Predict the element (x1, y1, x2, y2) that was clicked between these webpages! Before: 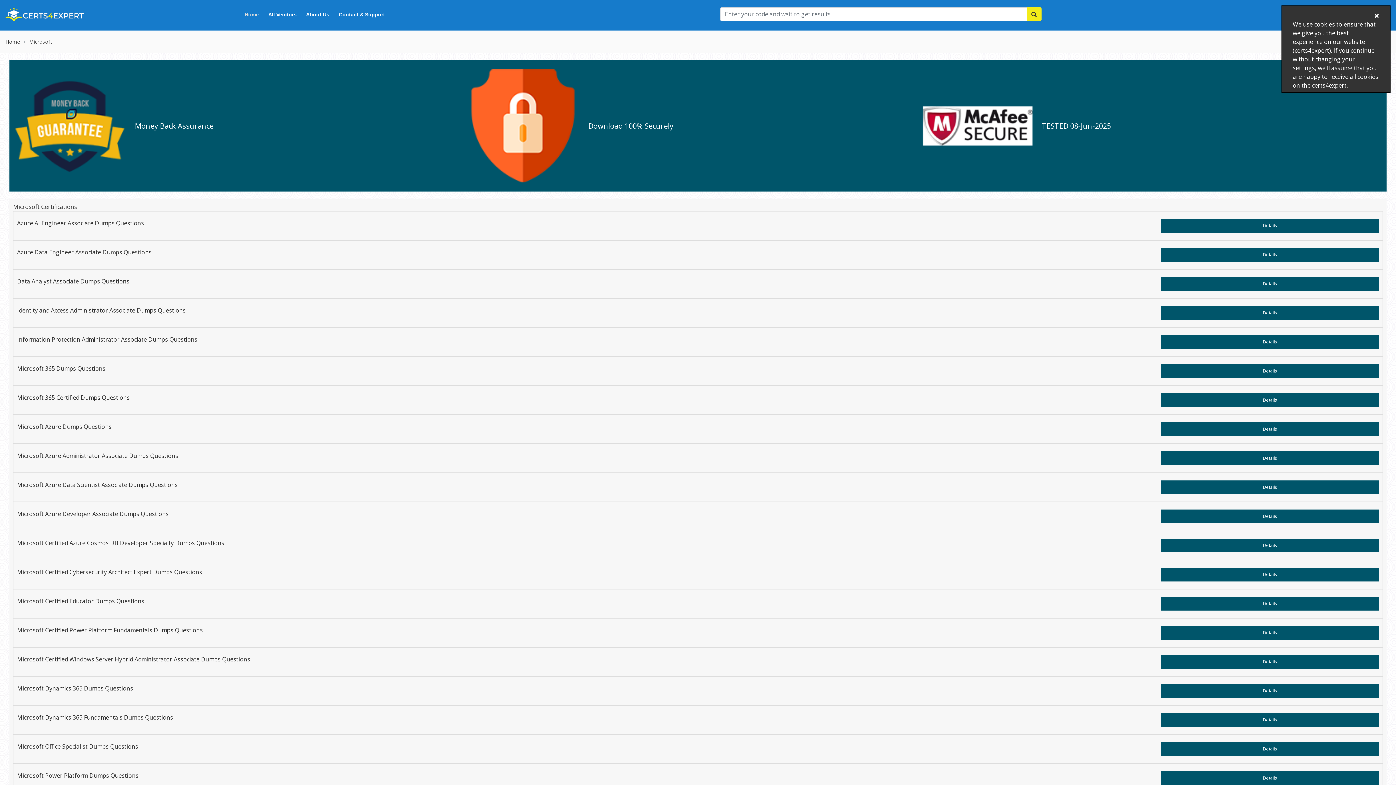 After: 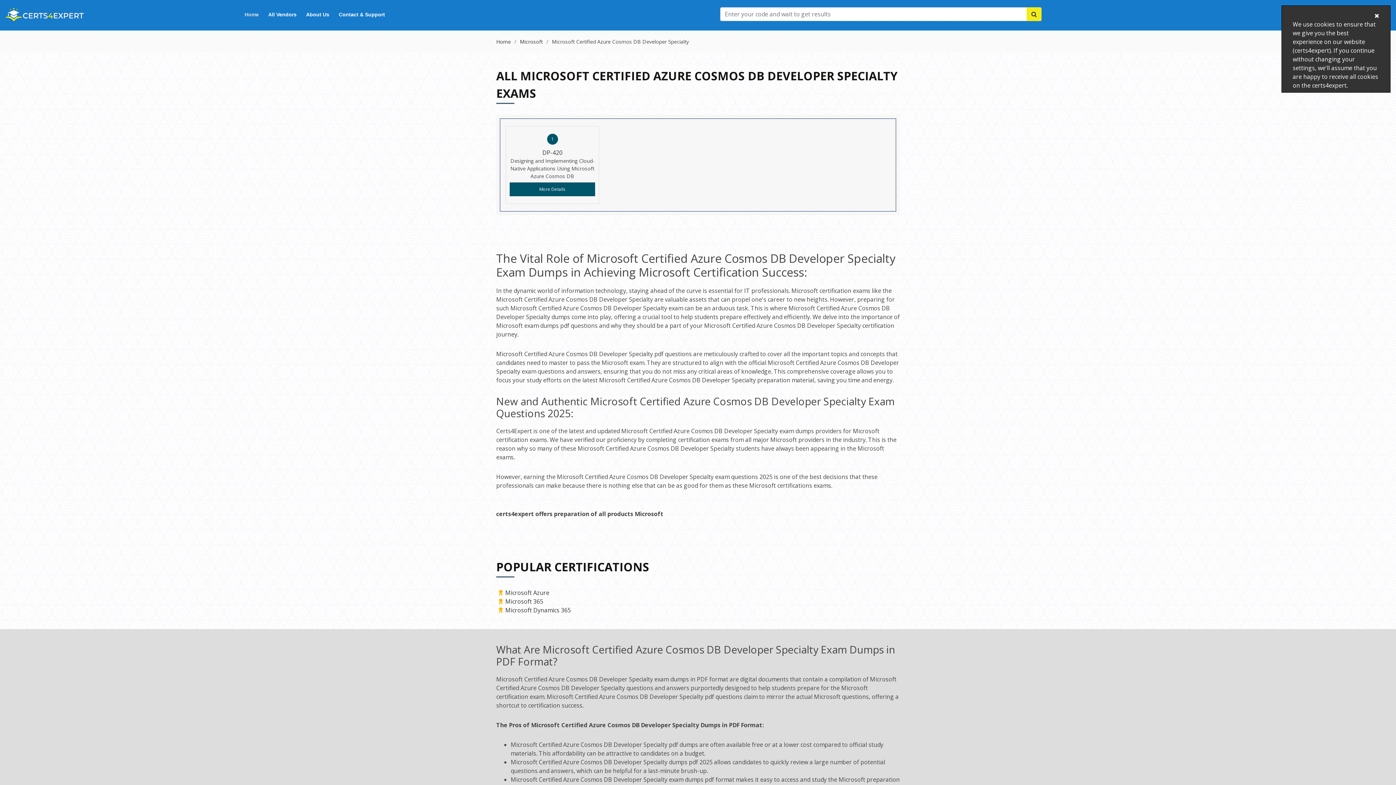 Action: label: Microsoft Certified Azure Cosmos DB Developer Specialty Dumps Questions bbox: (17, 539, 224, 547)